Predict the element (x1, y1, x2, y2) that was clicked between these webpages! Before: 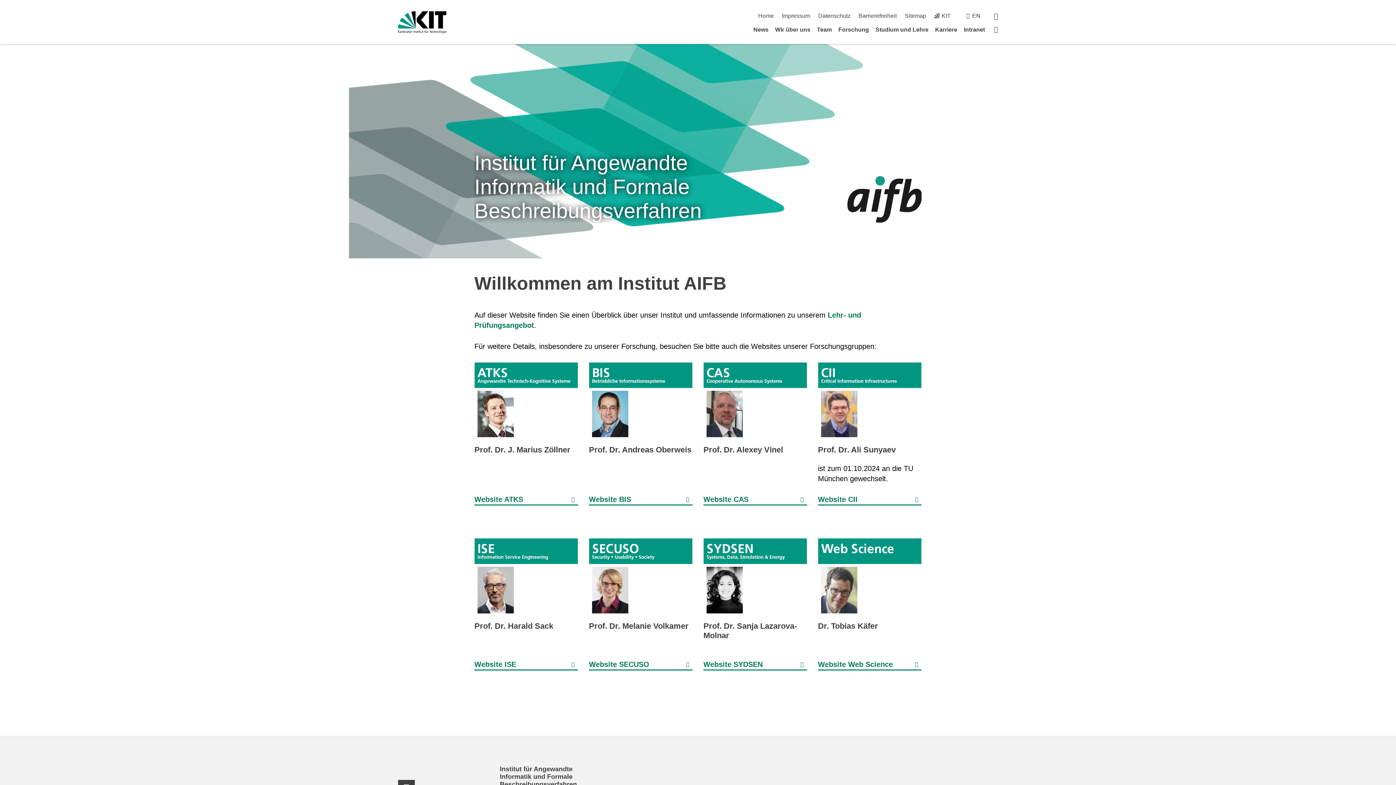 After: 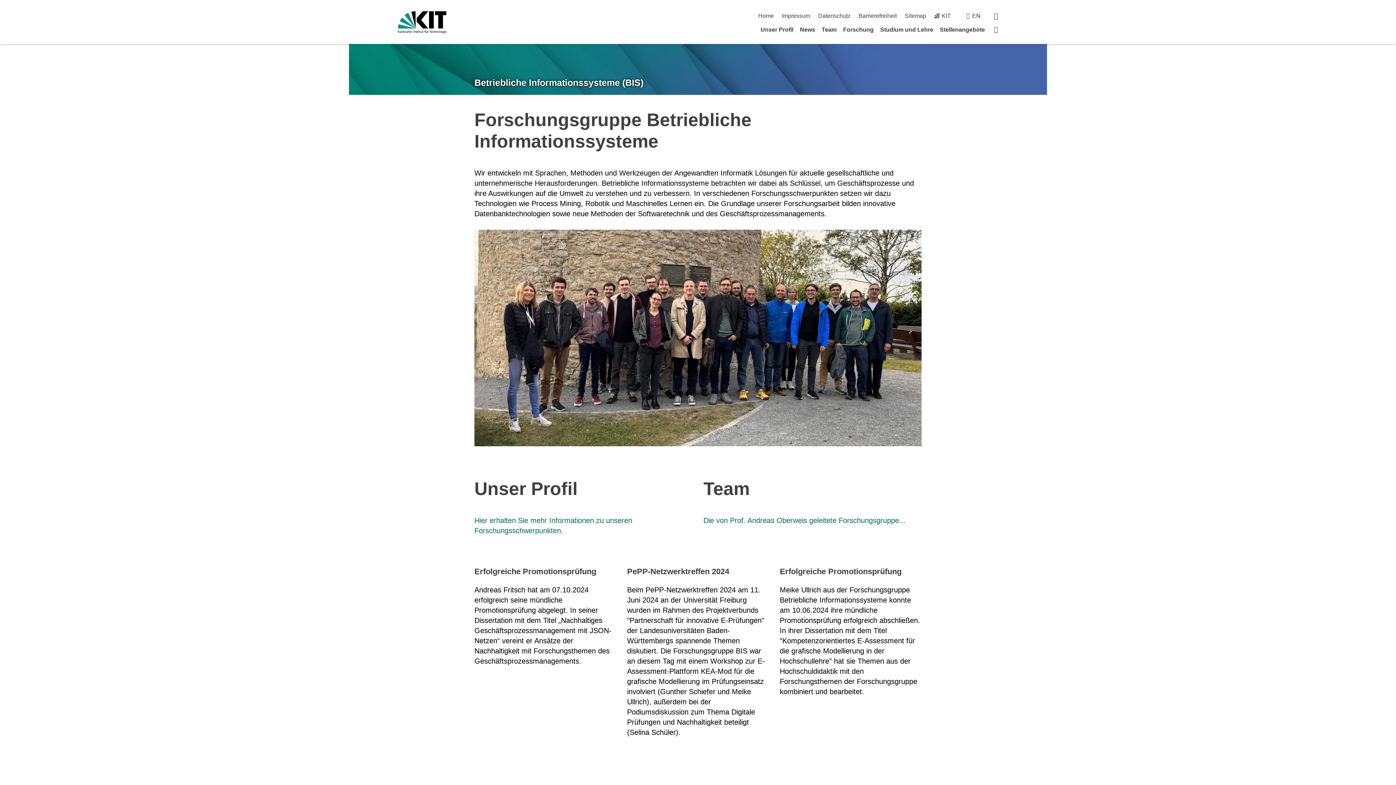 Action: bbox: (589, 494, 692, 505) label: Website BIS